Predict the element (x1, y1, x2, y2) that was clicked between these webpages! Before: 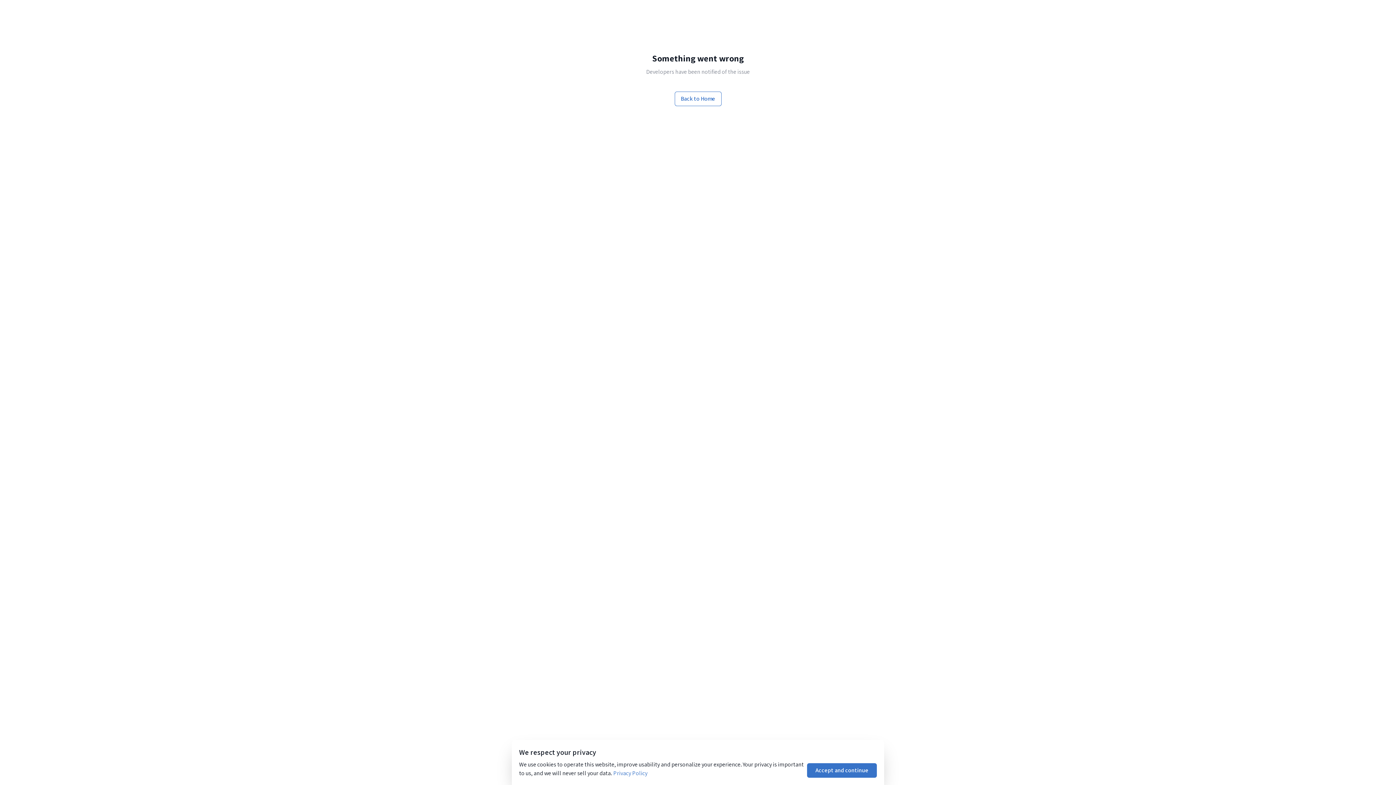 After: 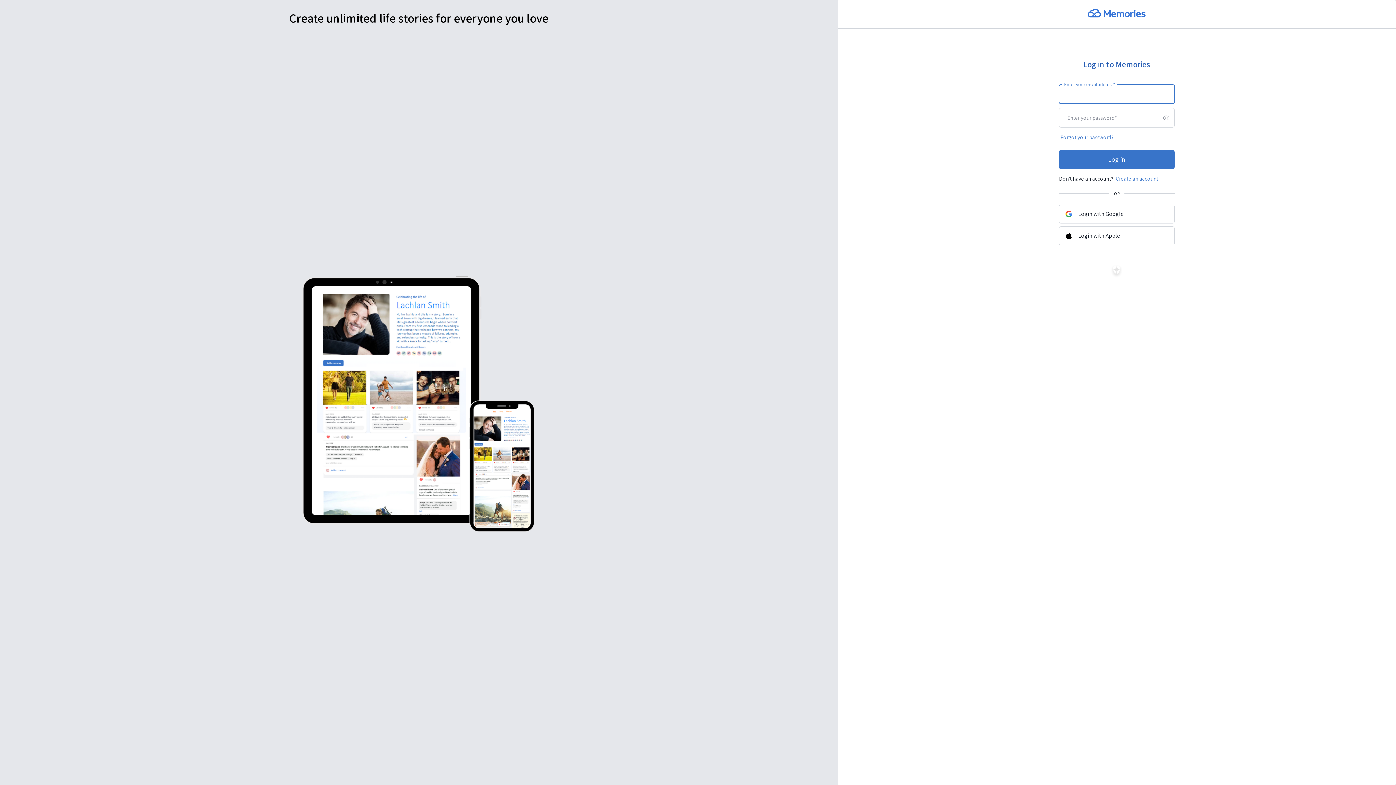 Action: label: Back to Home bbox: (674, 91, 721, 106)